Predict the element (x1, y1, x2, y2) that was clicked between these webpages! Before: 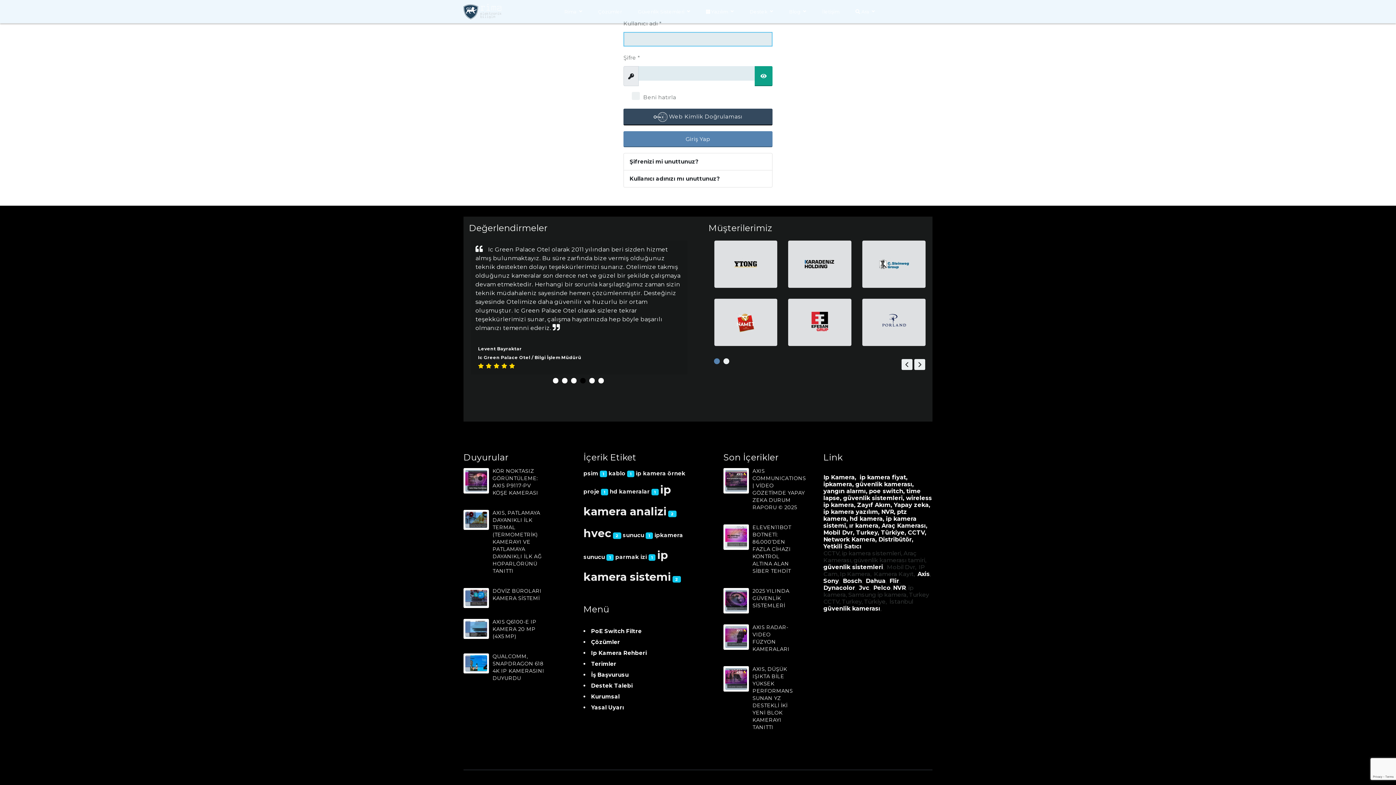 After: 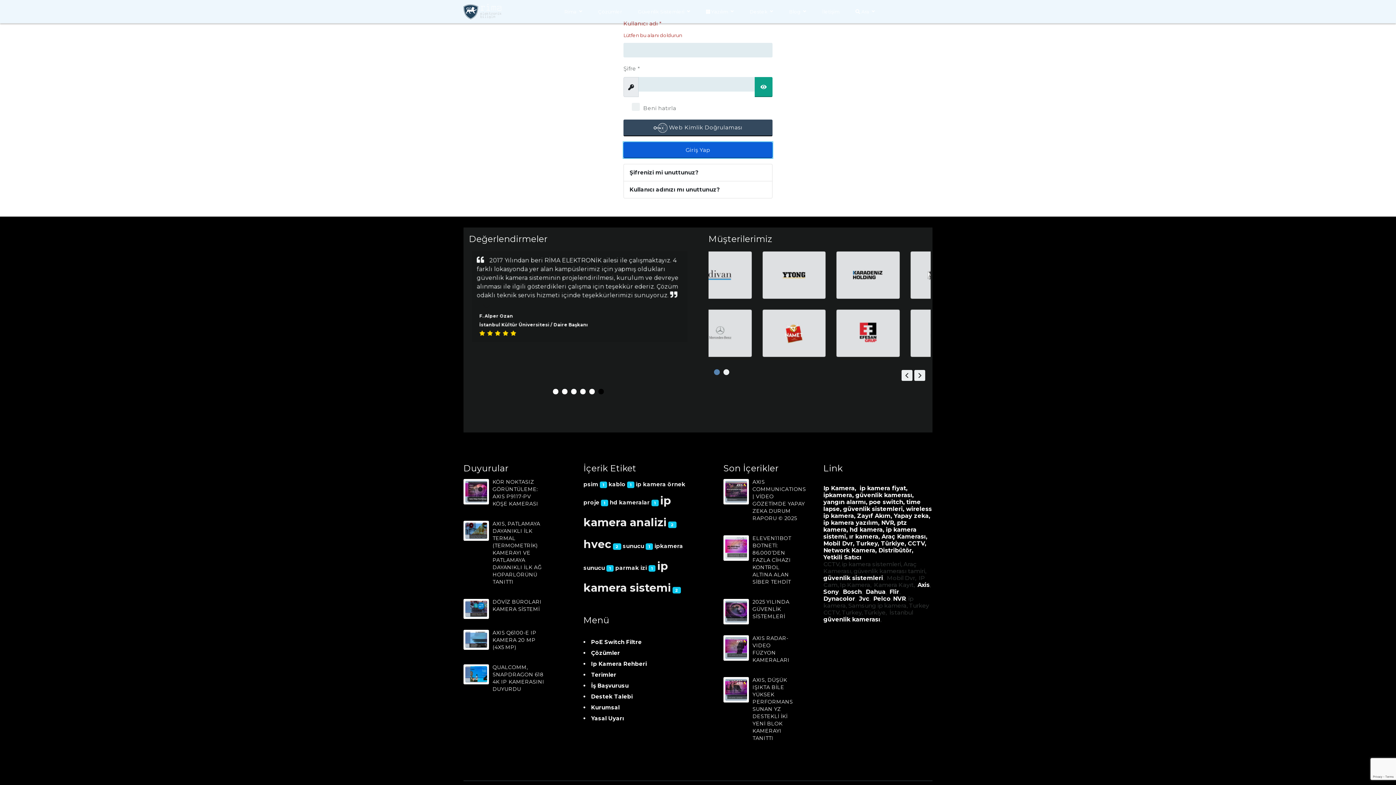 Action: bbox: (623, 131, 772, 147) label: Giriş Yap